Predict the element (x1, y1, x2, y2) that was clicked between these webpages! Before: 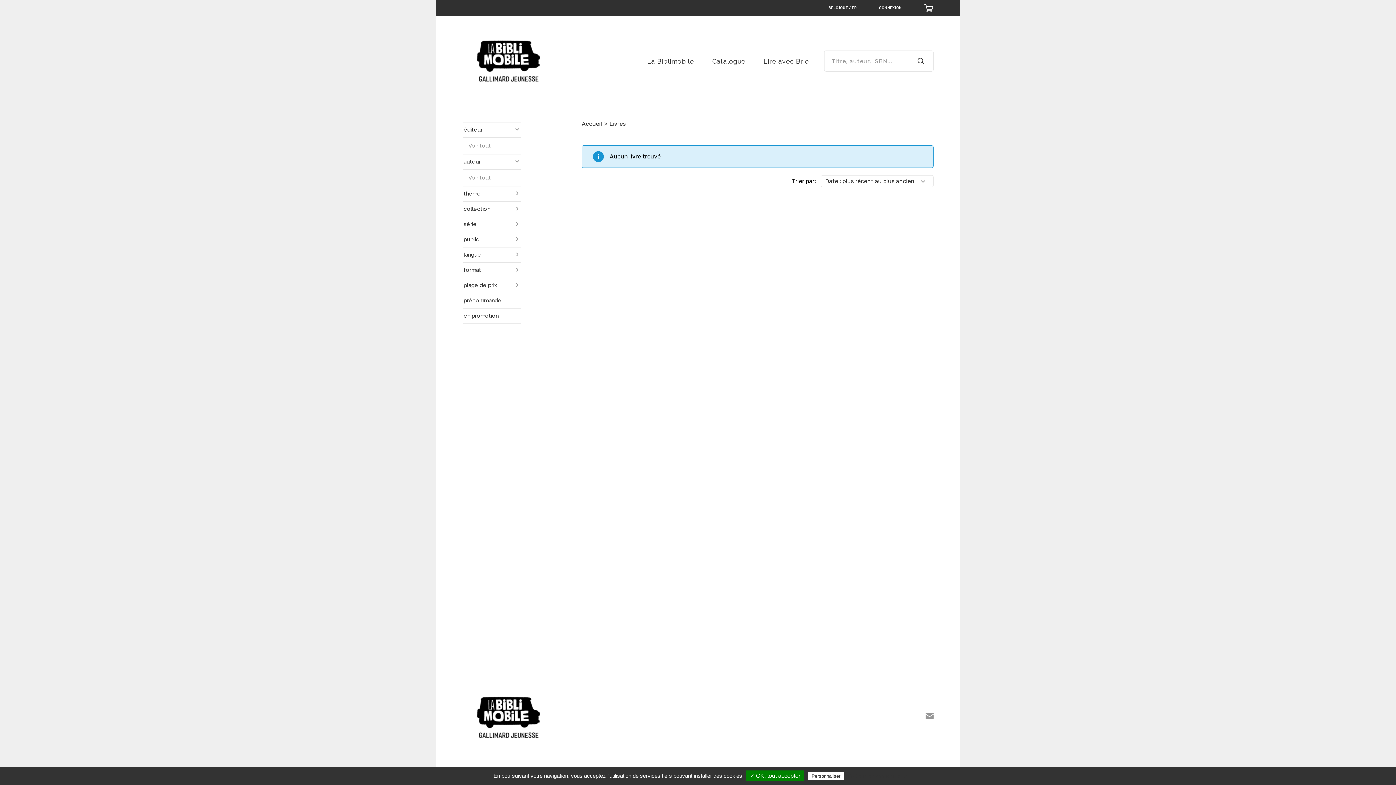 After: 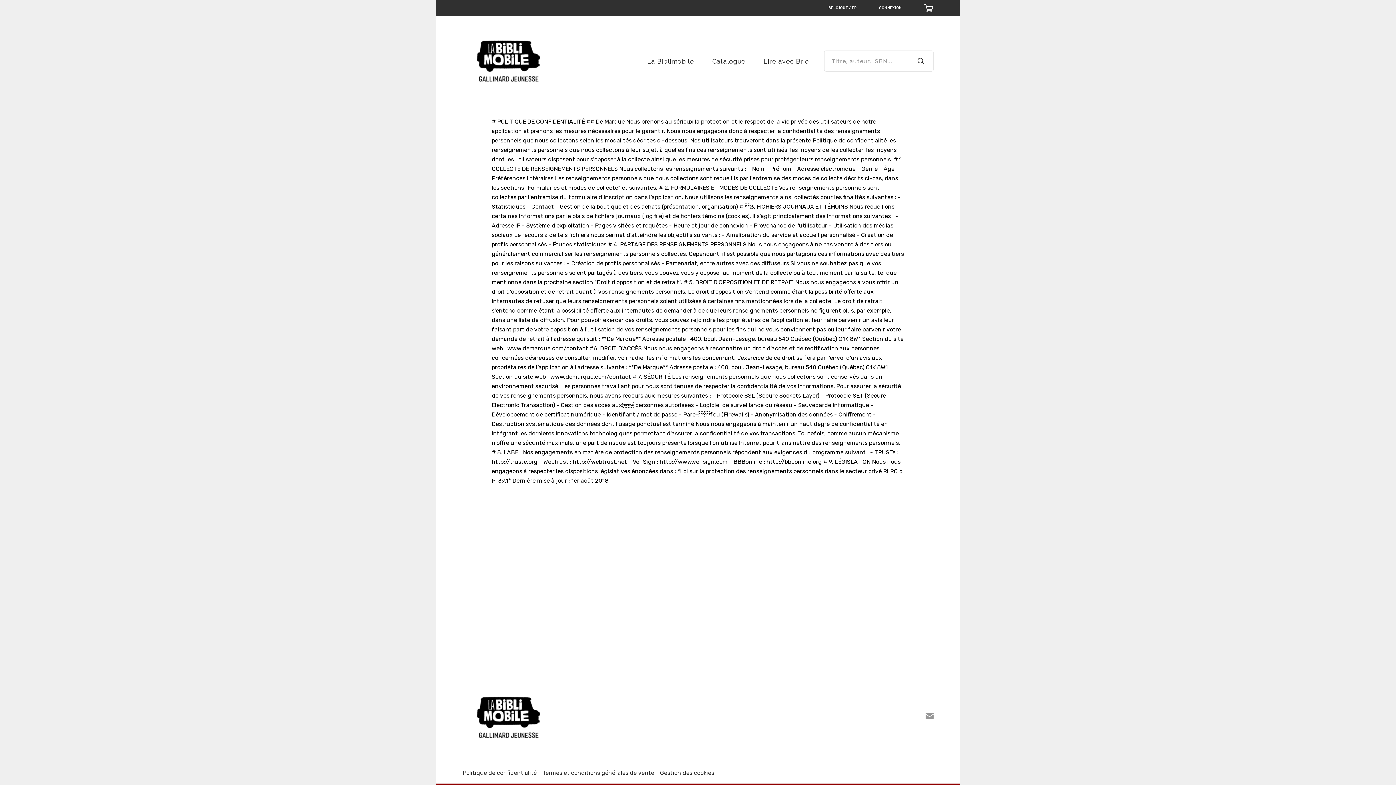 Action: bbox: (845, 773, 910, 779) label: Politique de confidentialité